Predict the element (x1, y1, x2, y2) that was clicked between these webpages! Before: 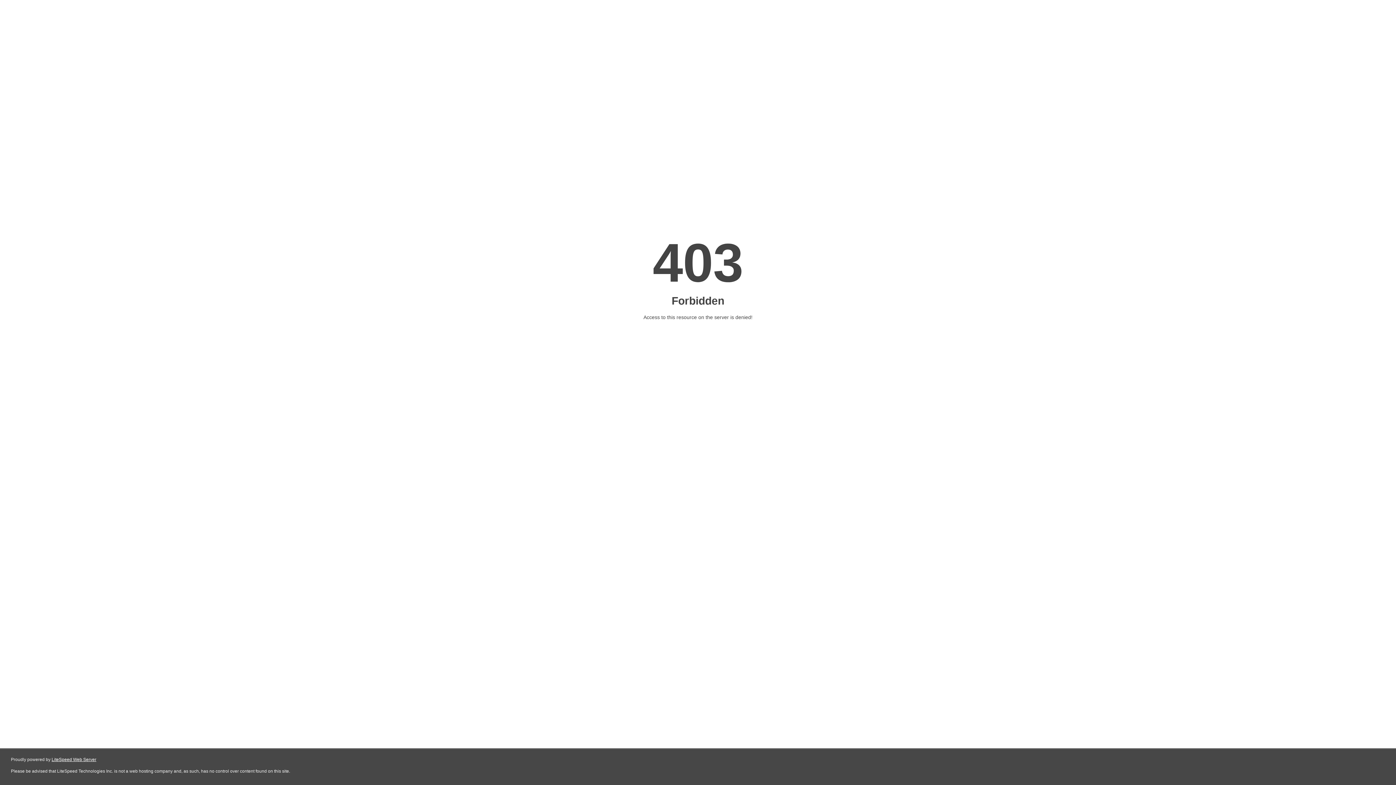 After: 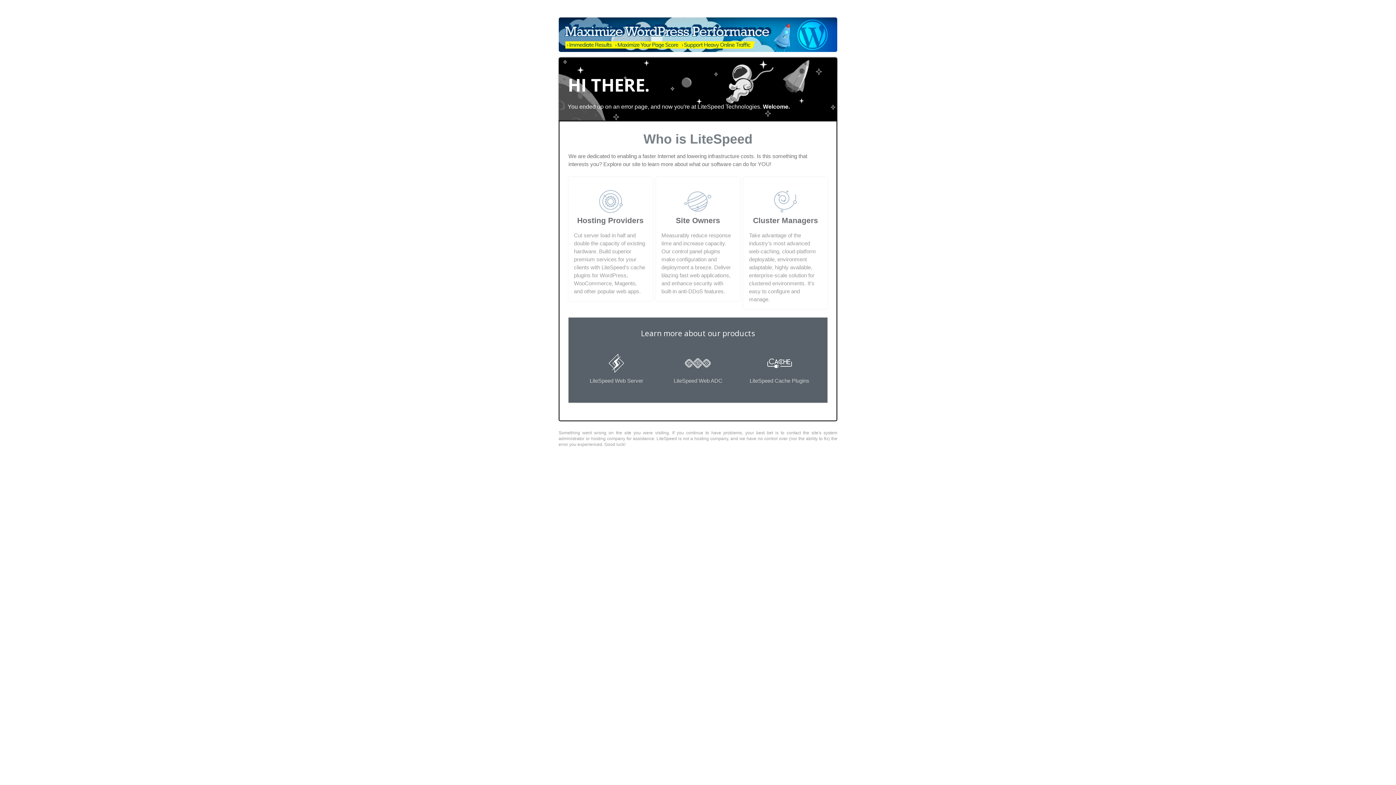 Action: label: LiteSpeed Web Server bbox: (51, 757, 96, 762)